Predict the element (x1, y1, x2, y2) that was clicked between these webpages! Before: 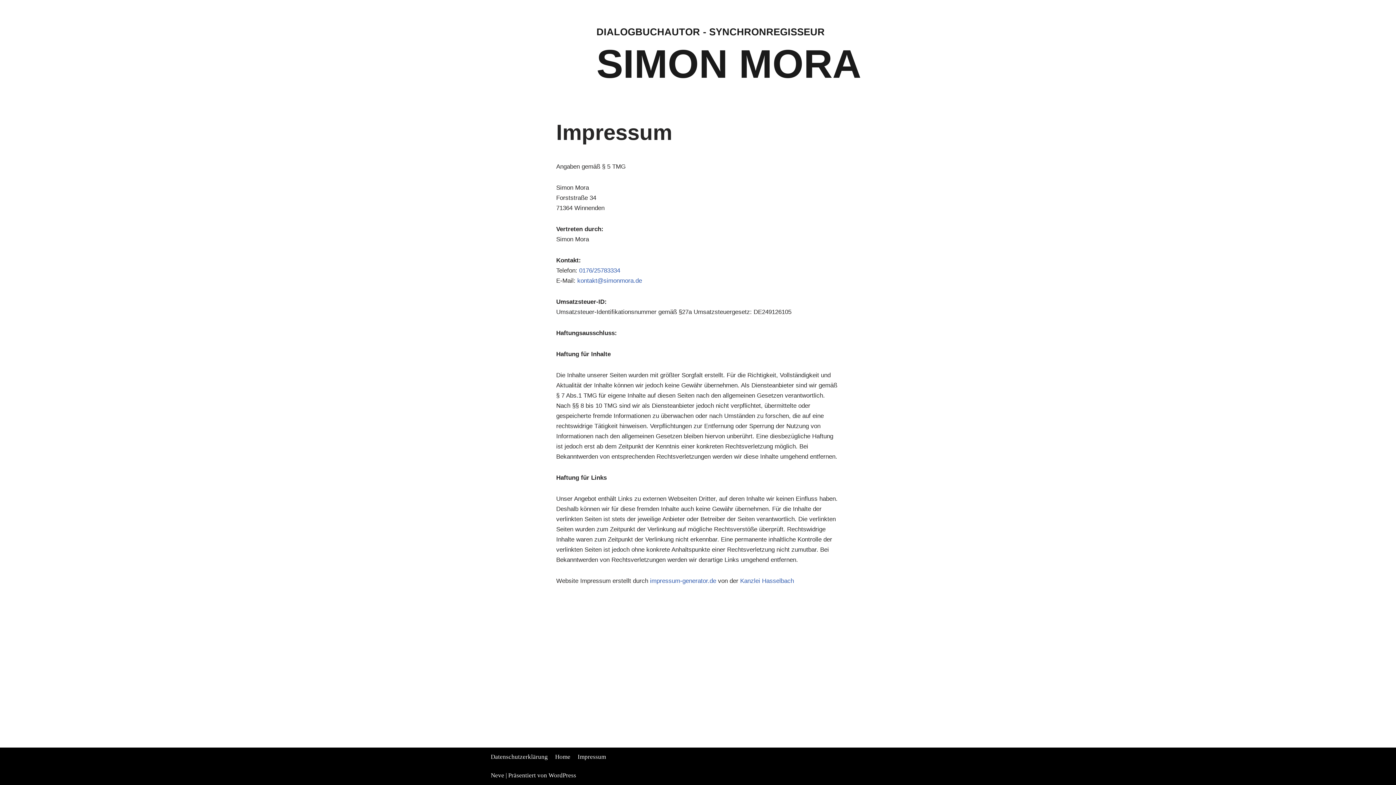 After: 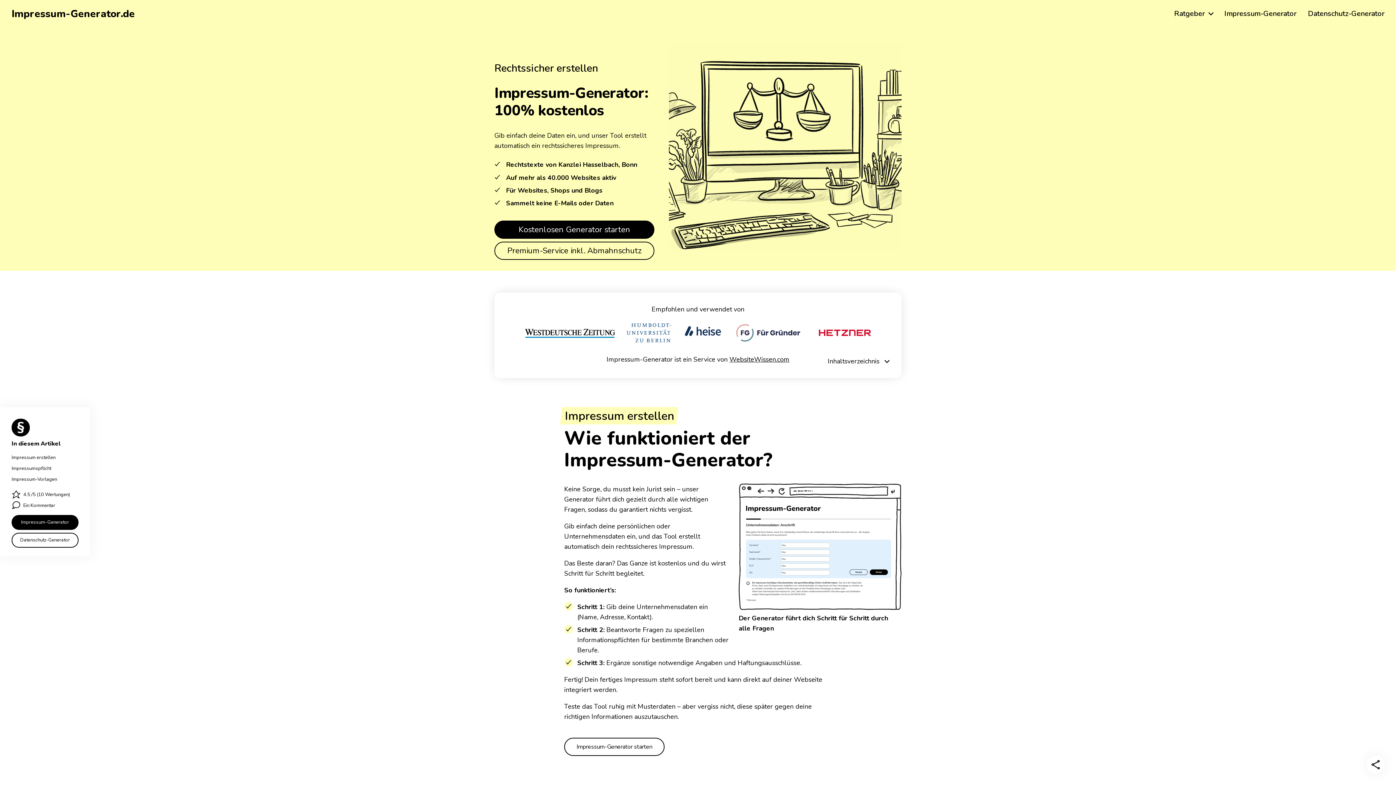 Action: bbox: (650, 577, 716, 584) label: impressum-generator.de